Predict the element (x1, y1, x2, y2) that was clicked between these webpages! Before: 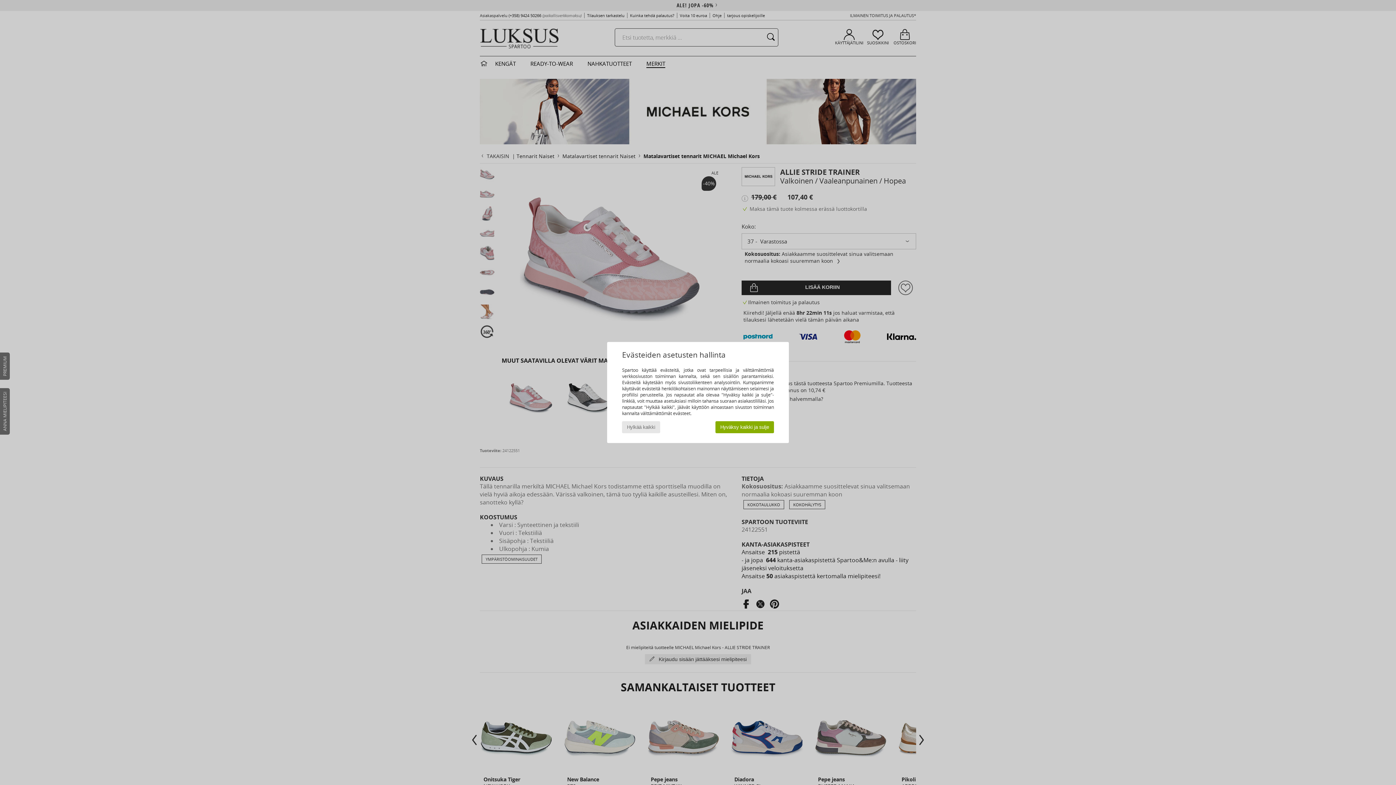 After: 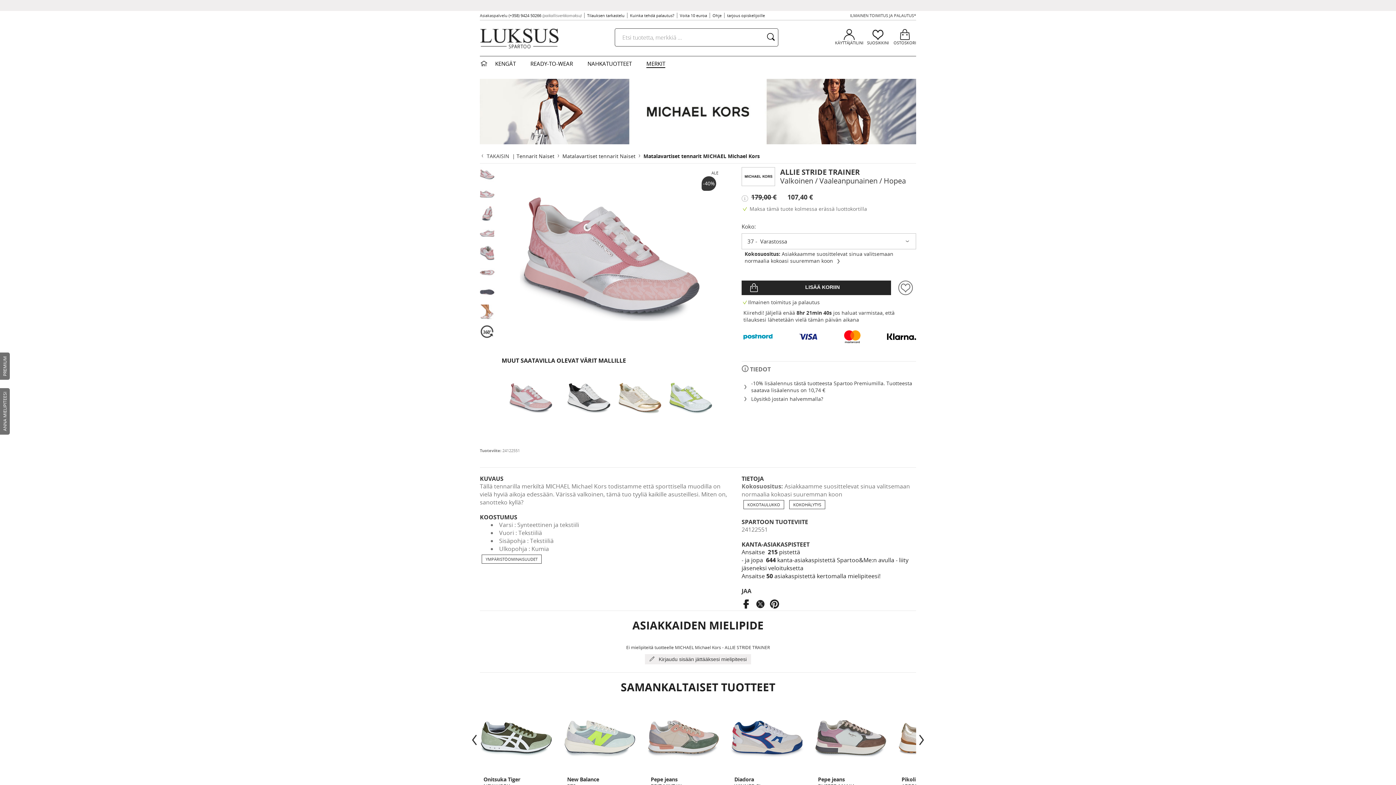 Action: bbox: (715, 421, 774, 433) label: Hyväksy kaikki ja sulje